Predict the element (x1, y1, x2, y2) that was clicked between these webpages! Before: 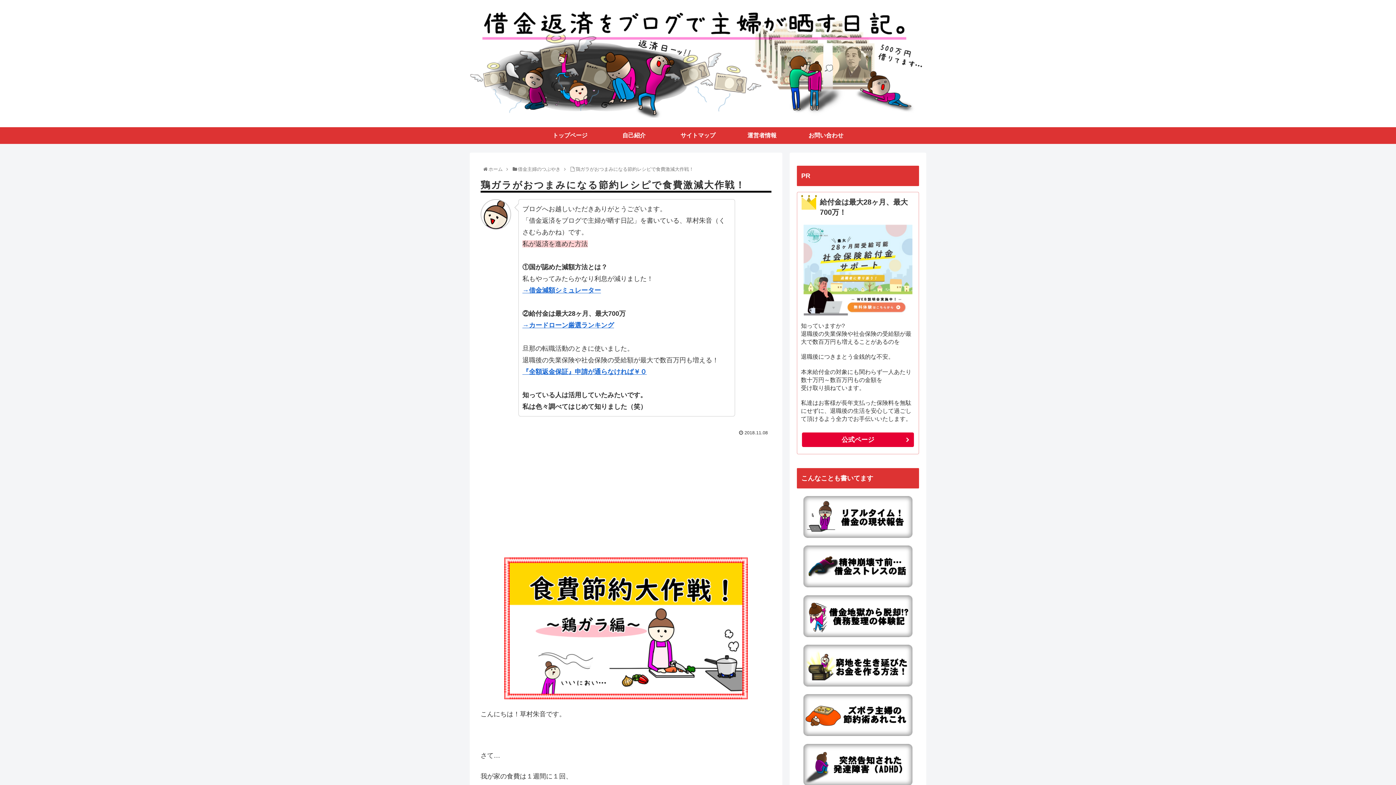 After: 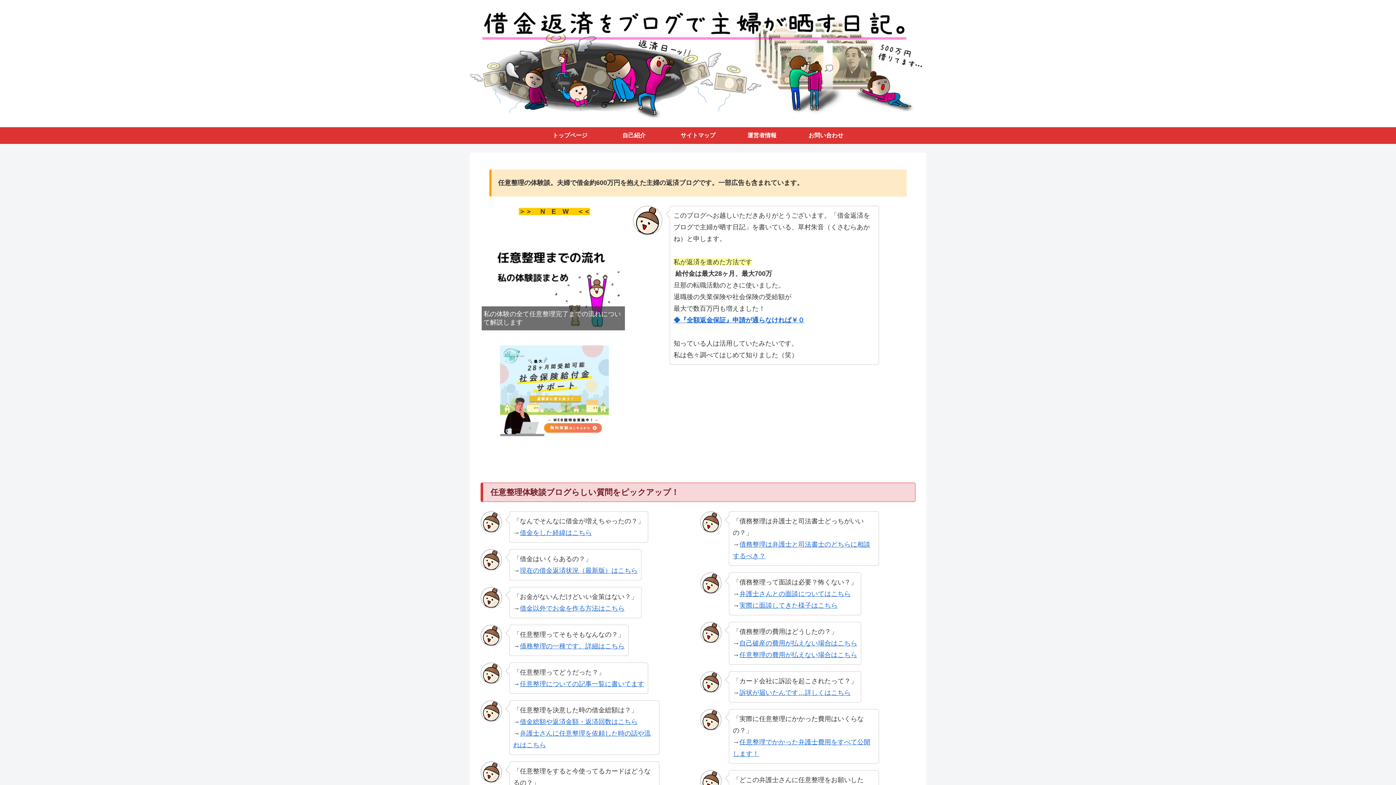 Action: bbox: (469, 3, 926, 123)